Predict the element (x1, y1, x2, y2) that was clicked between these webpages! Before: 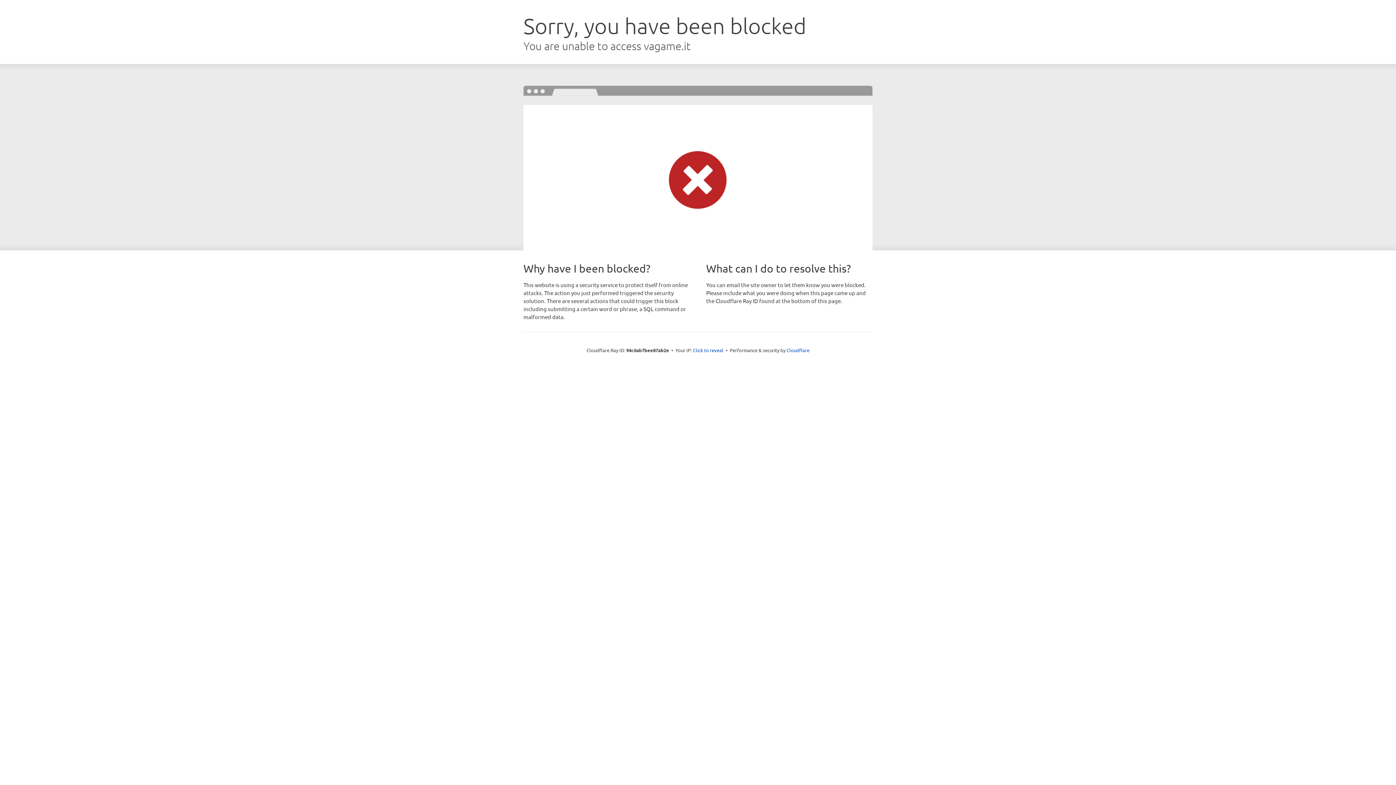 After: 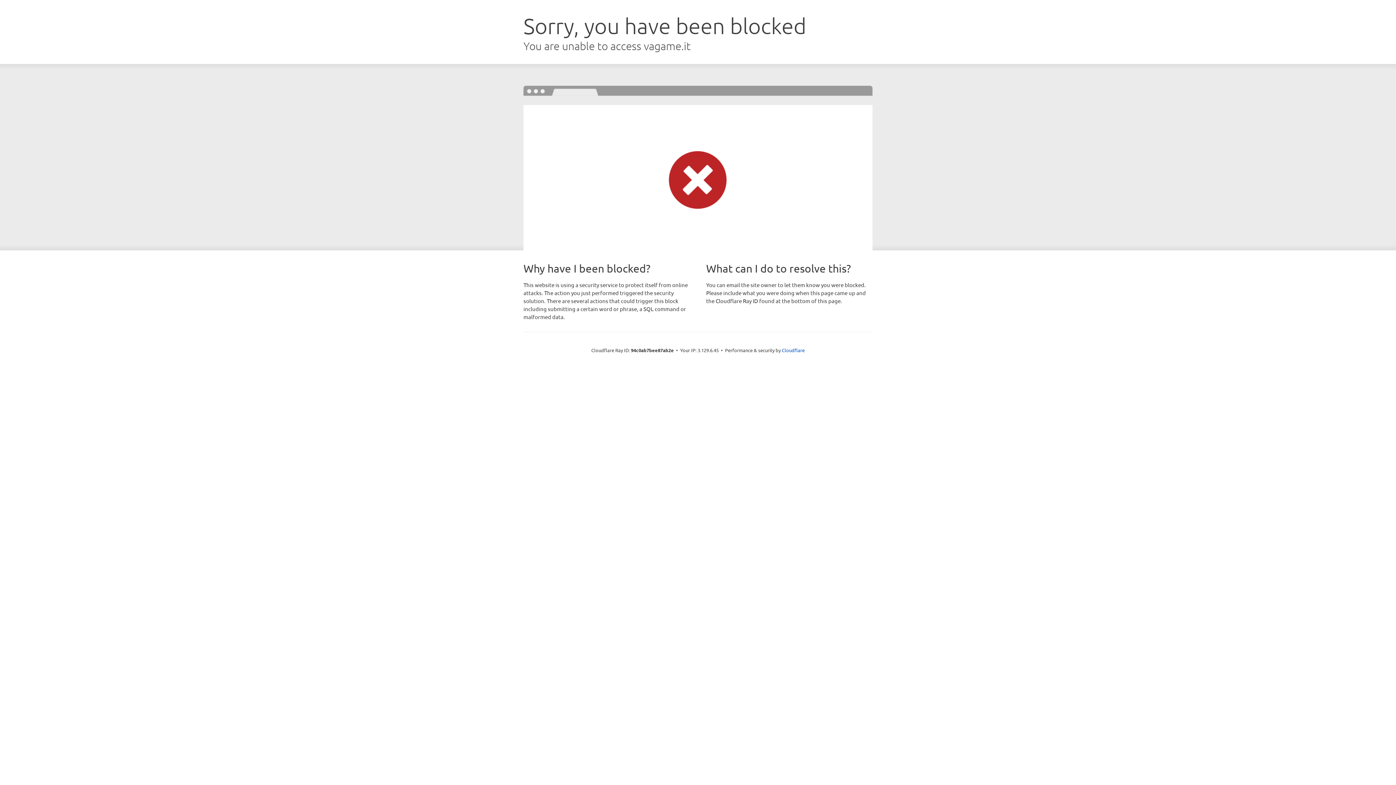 Action: label: Click to reveal bbox: (693, 346, 723, 353)